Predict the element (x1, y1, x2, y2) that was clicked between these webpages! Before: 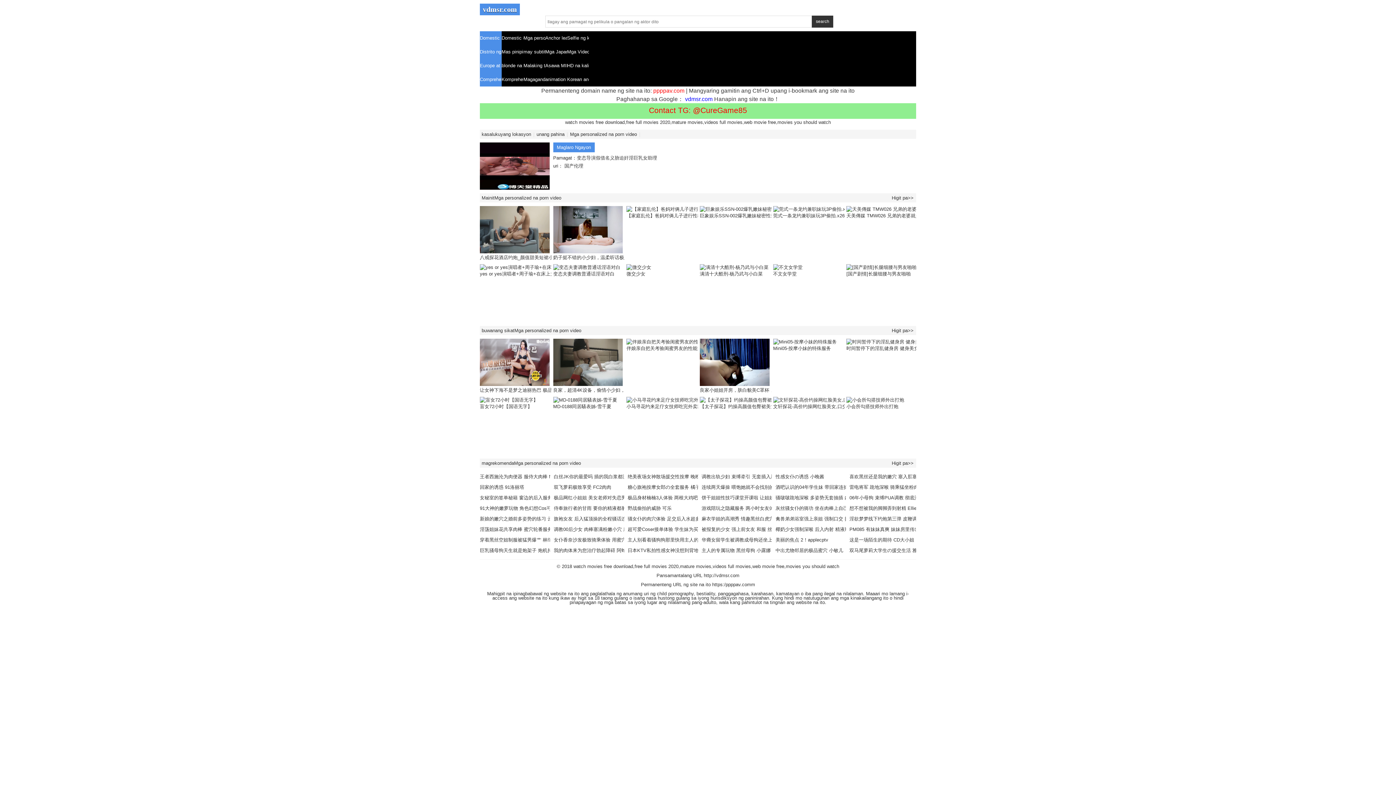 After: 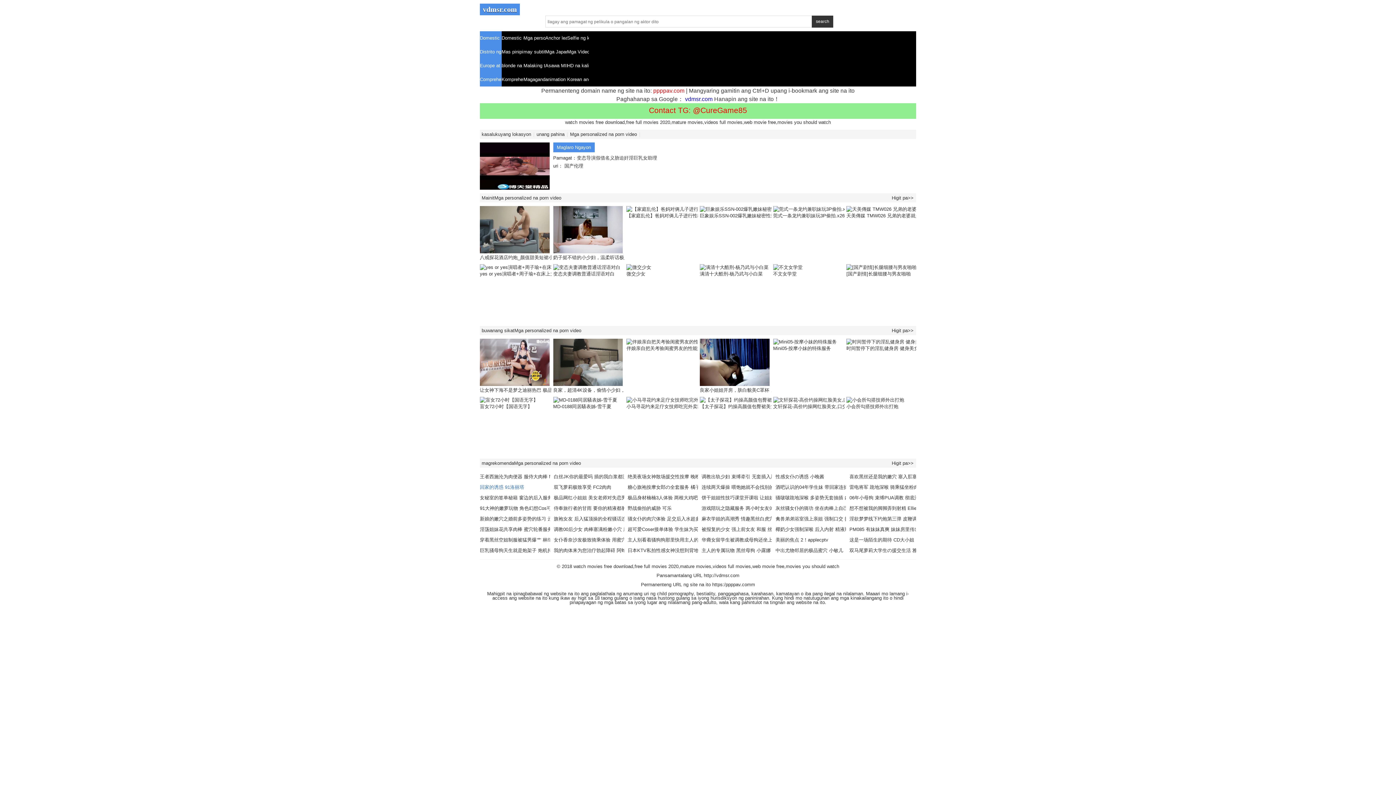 Action: bbox: (480, 484, 524, 490) label: 回家的诱惑 91洛丽塔